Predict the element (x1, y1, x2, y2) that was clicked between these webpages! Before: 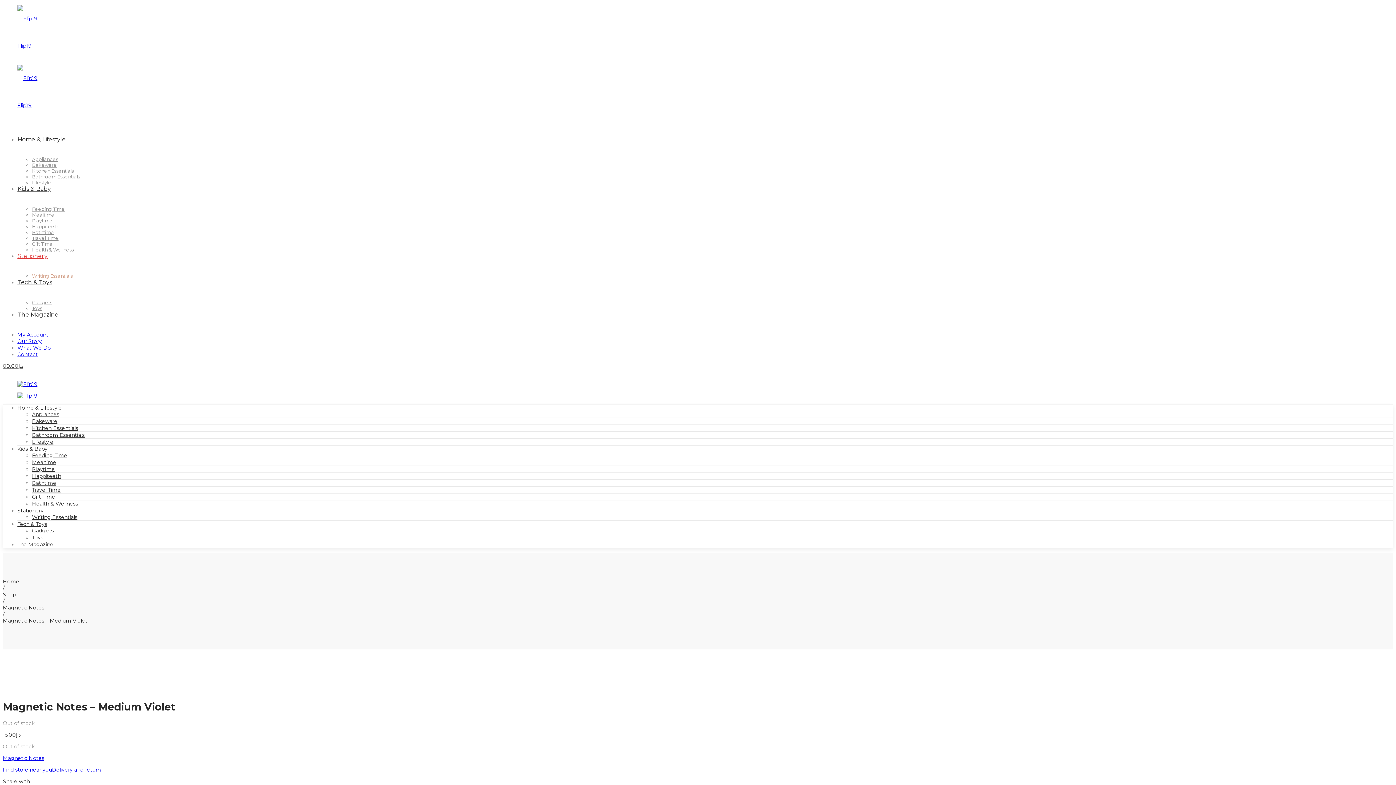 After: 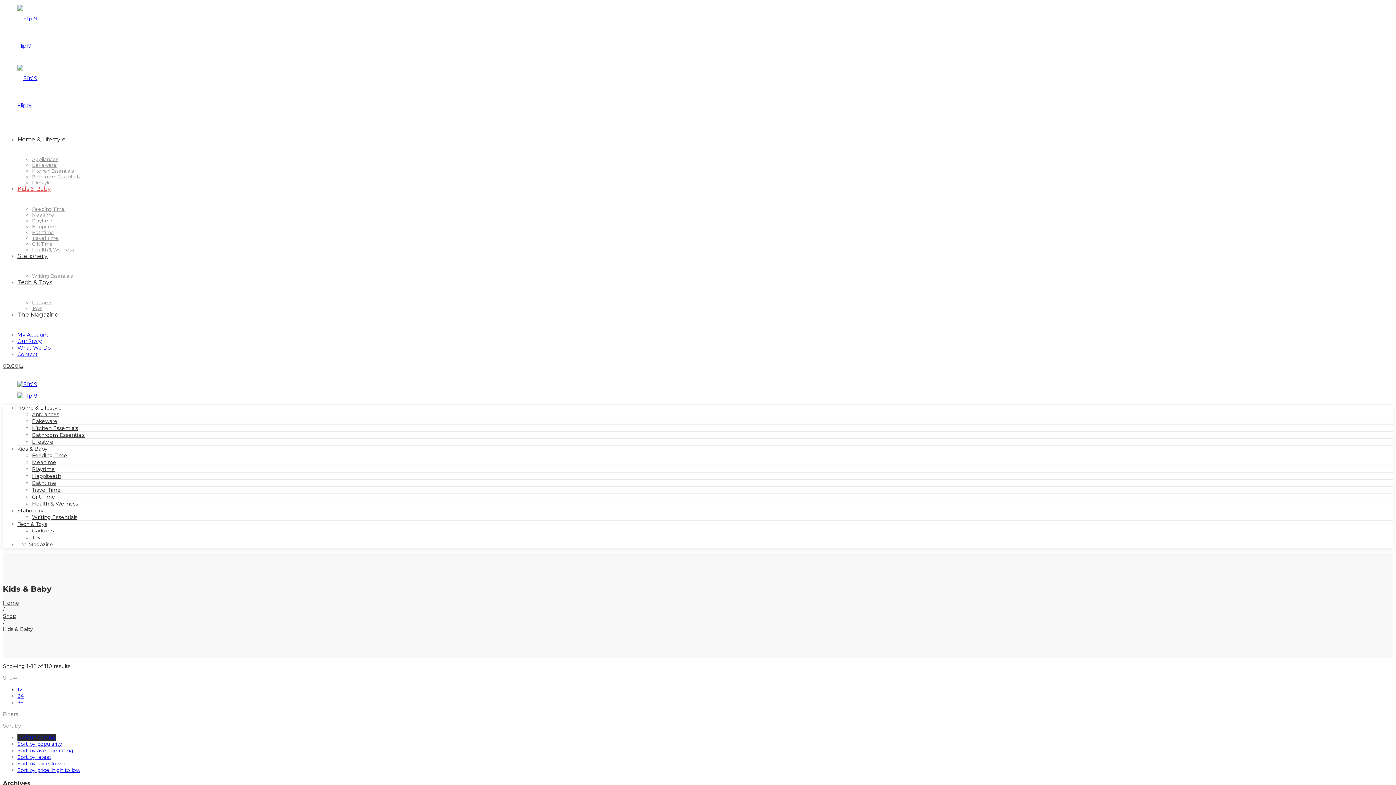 Action: label: Kids & Baby bbox: (17, 445, 47, 452)